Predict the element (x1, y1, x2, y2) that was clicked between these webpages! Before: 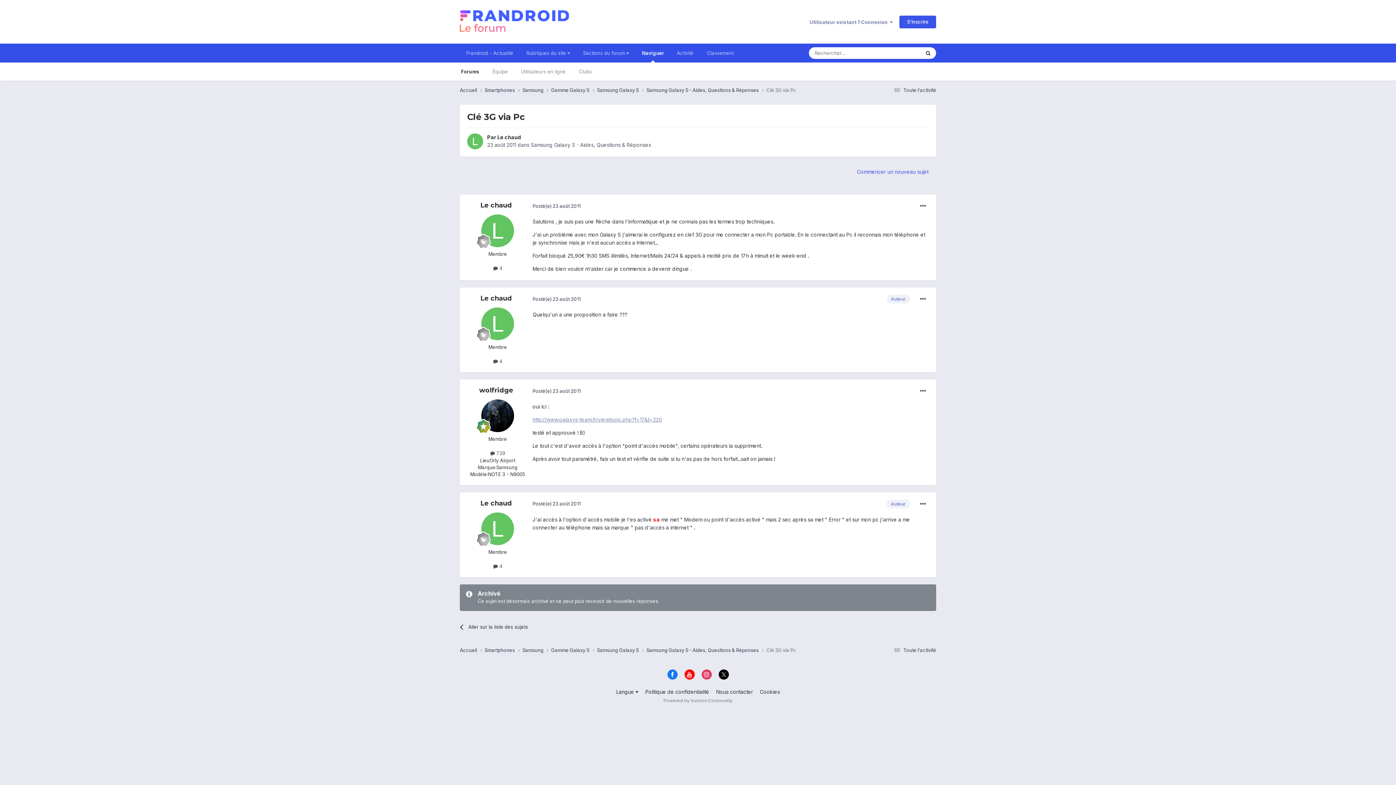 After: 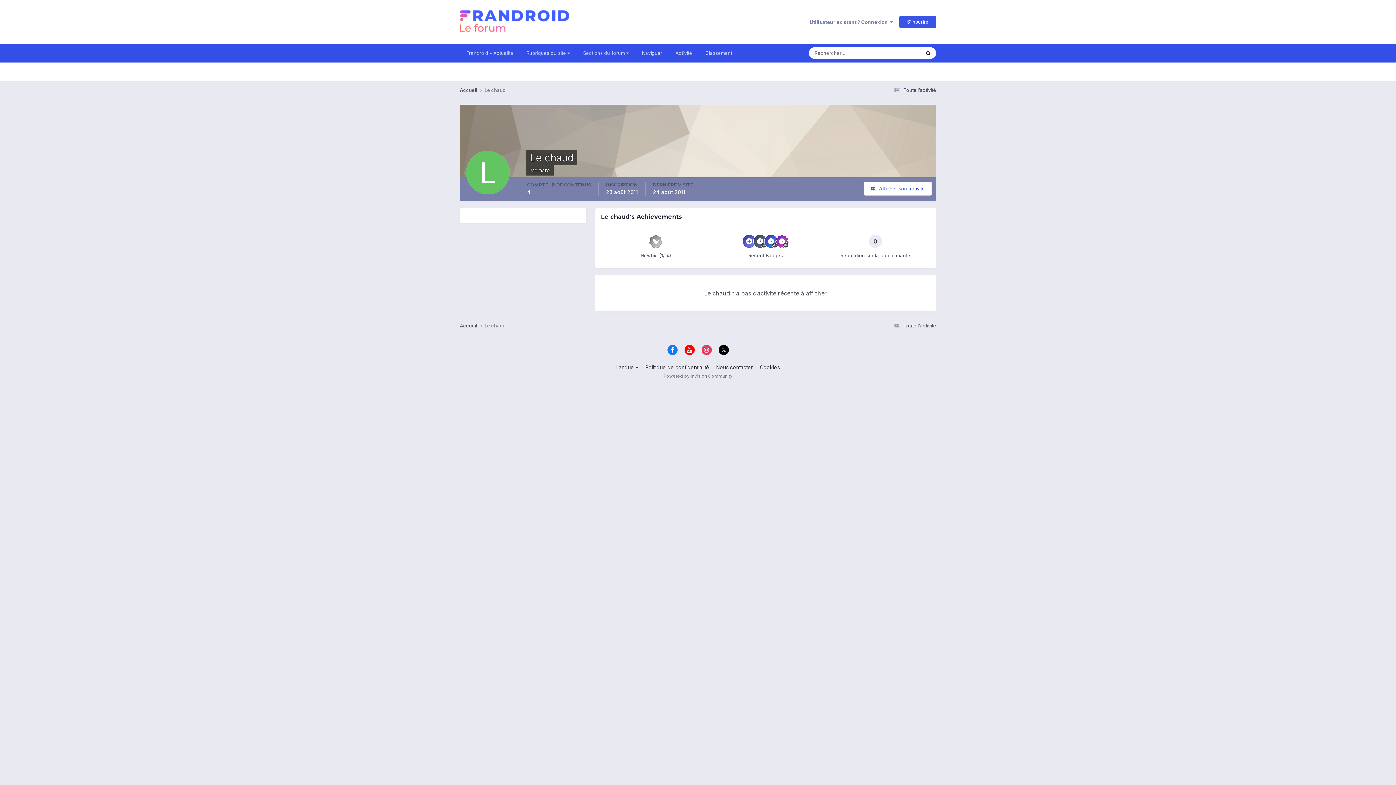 Action: bbox: (481, 512, 514, 545)